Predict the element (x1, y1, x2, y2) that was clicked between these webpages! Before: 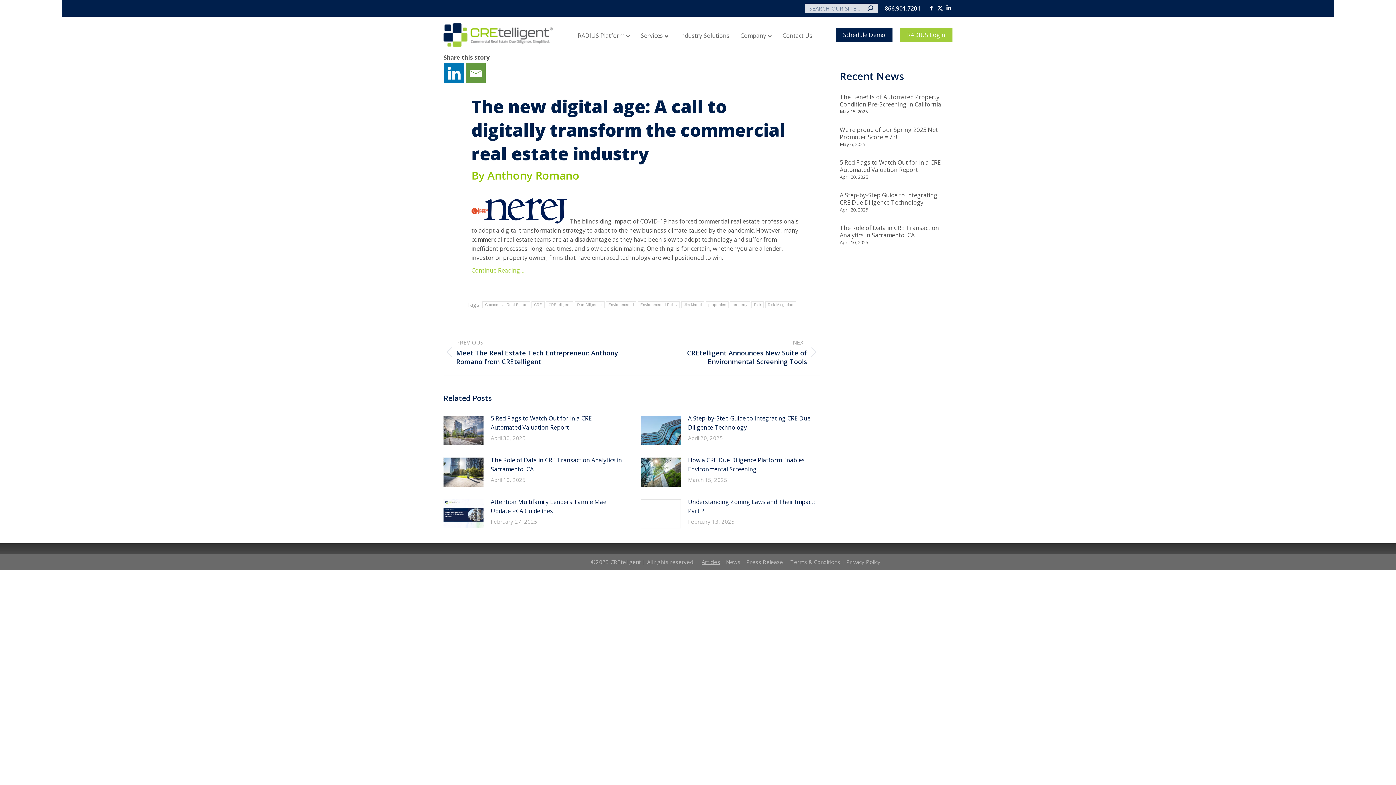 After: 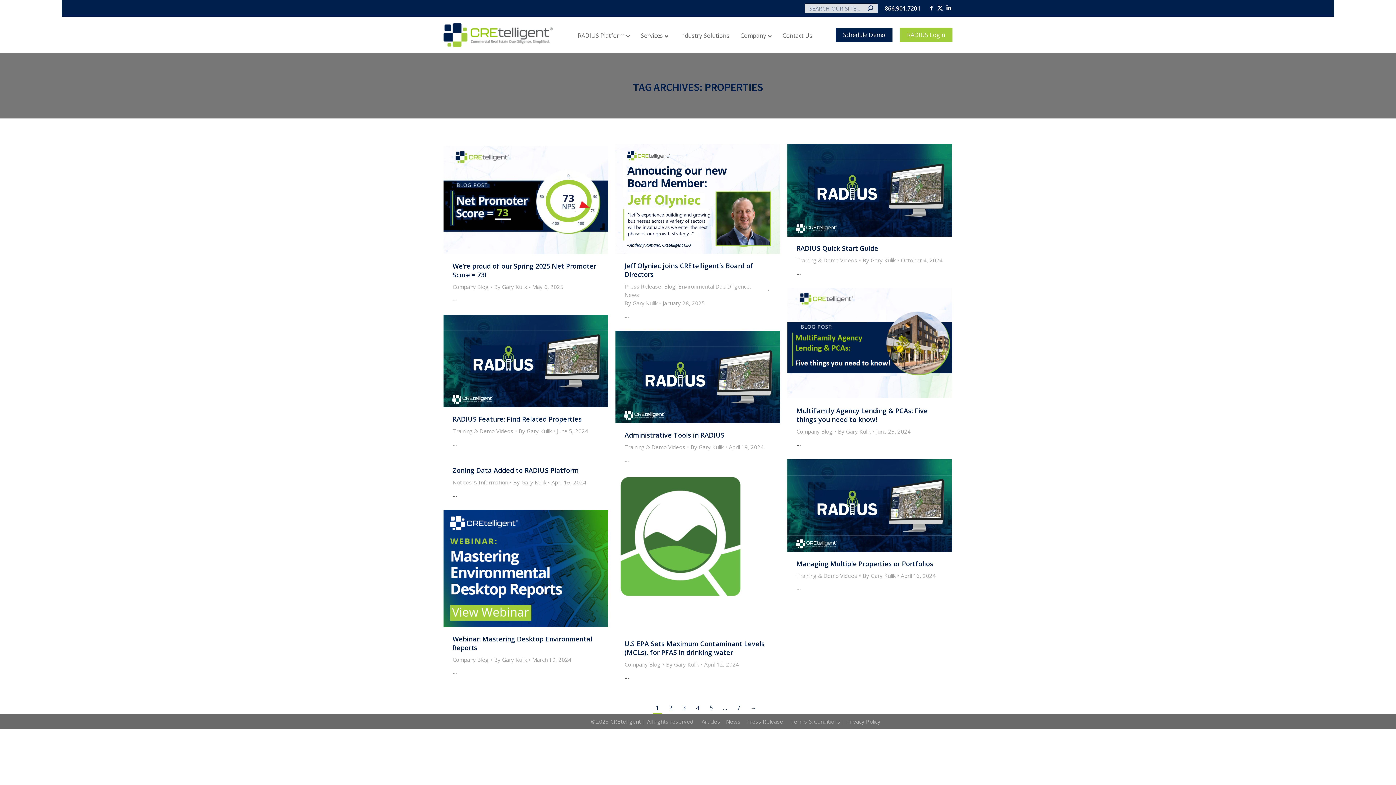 Action: bbox: (705, 301, 728, 308) label: properties